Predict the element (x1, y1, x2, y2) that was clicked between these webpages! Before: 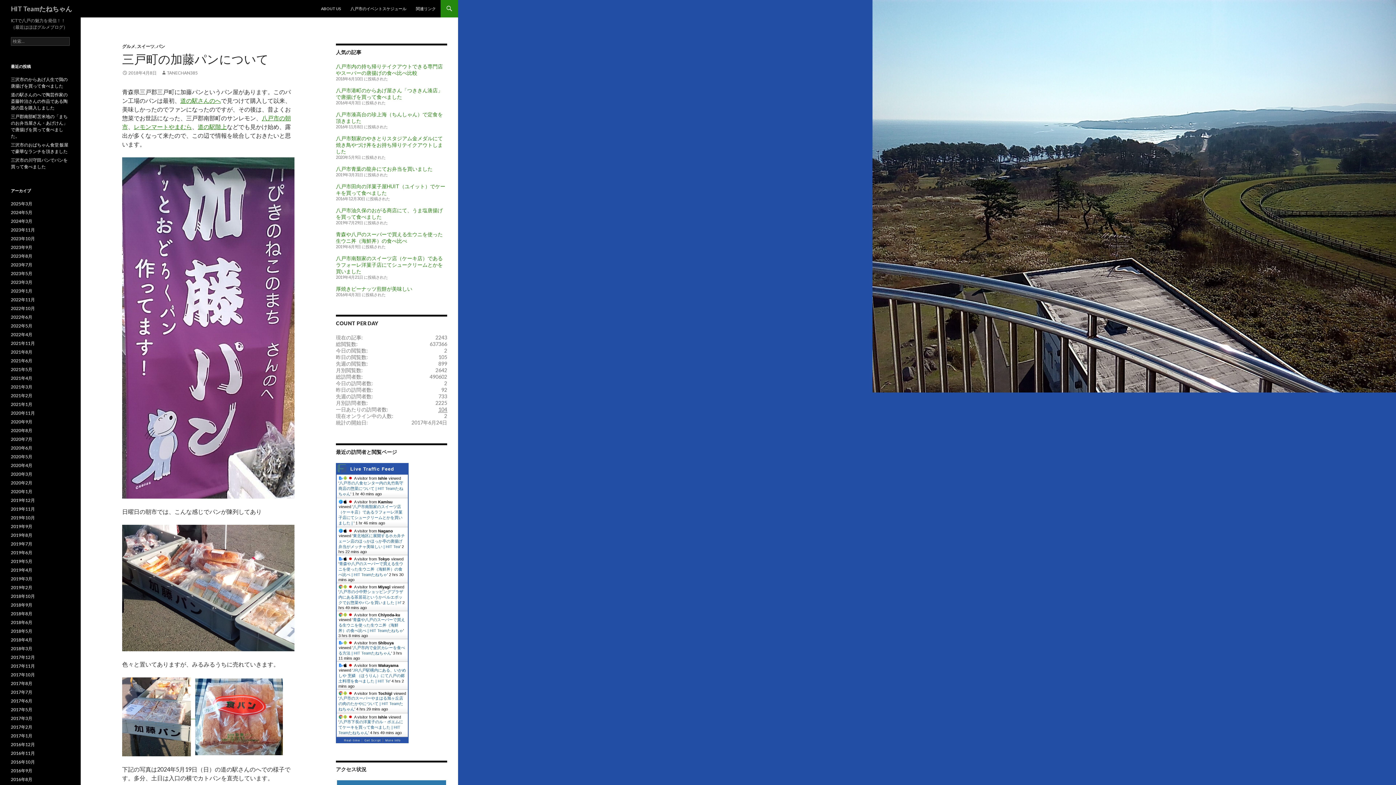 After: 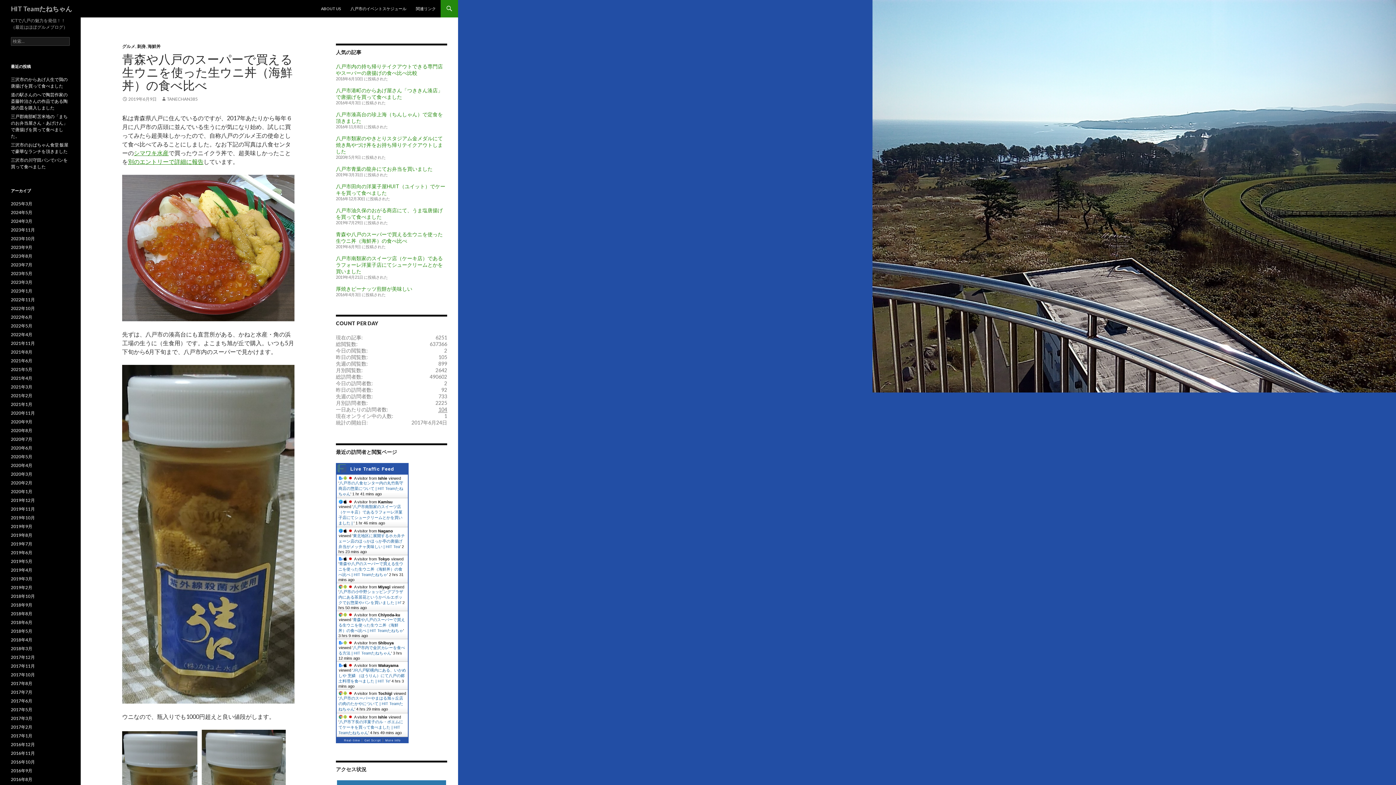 Action: bbox: (336, 231, 442, 244) label: 青森や八戸のスーパーで買える生ウニを使った生ウニ丼（海鮮丼）の食べ比べ